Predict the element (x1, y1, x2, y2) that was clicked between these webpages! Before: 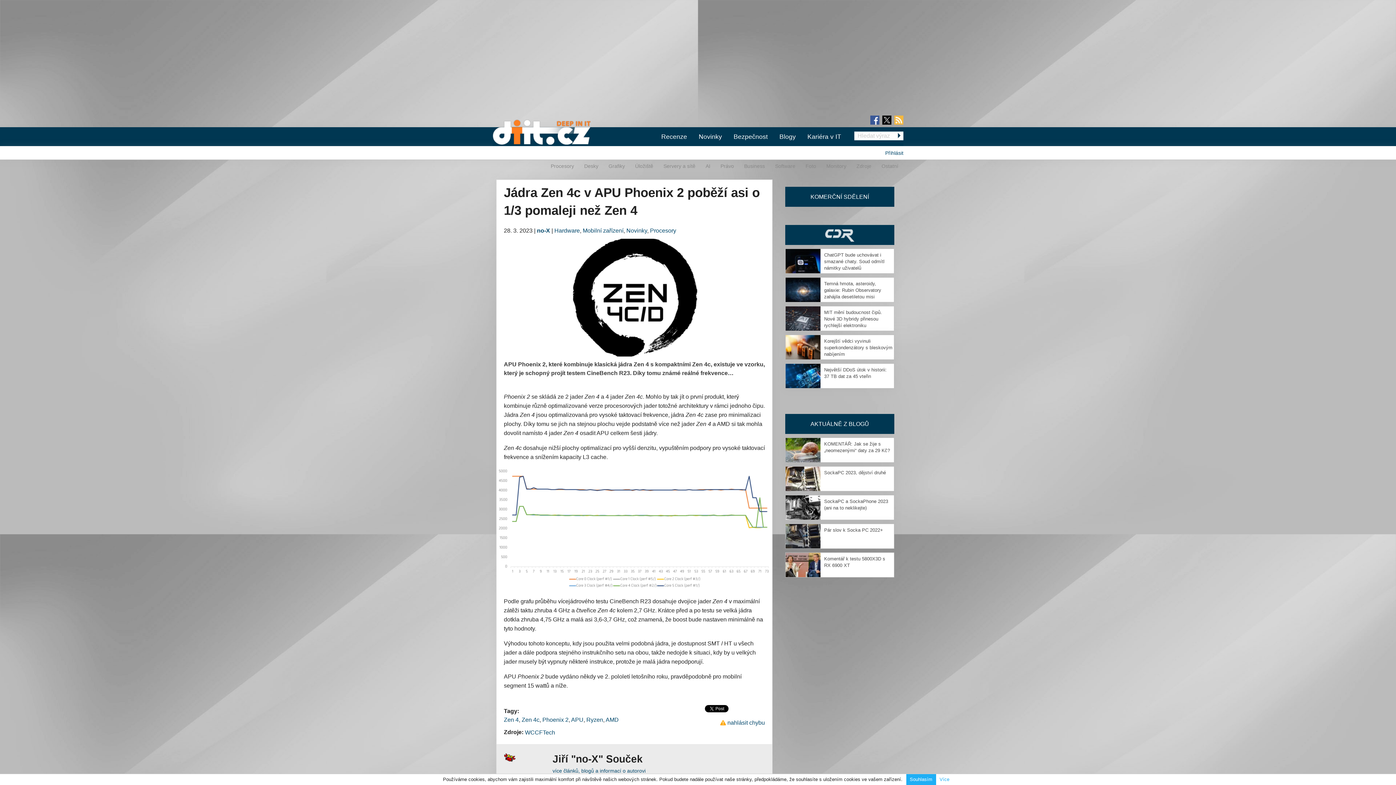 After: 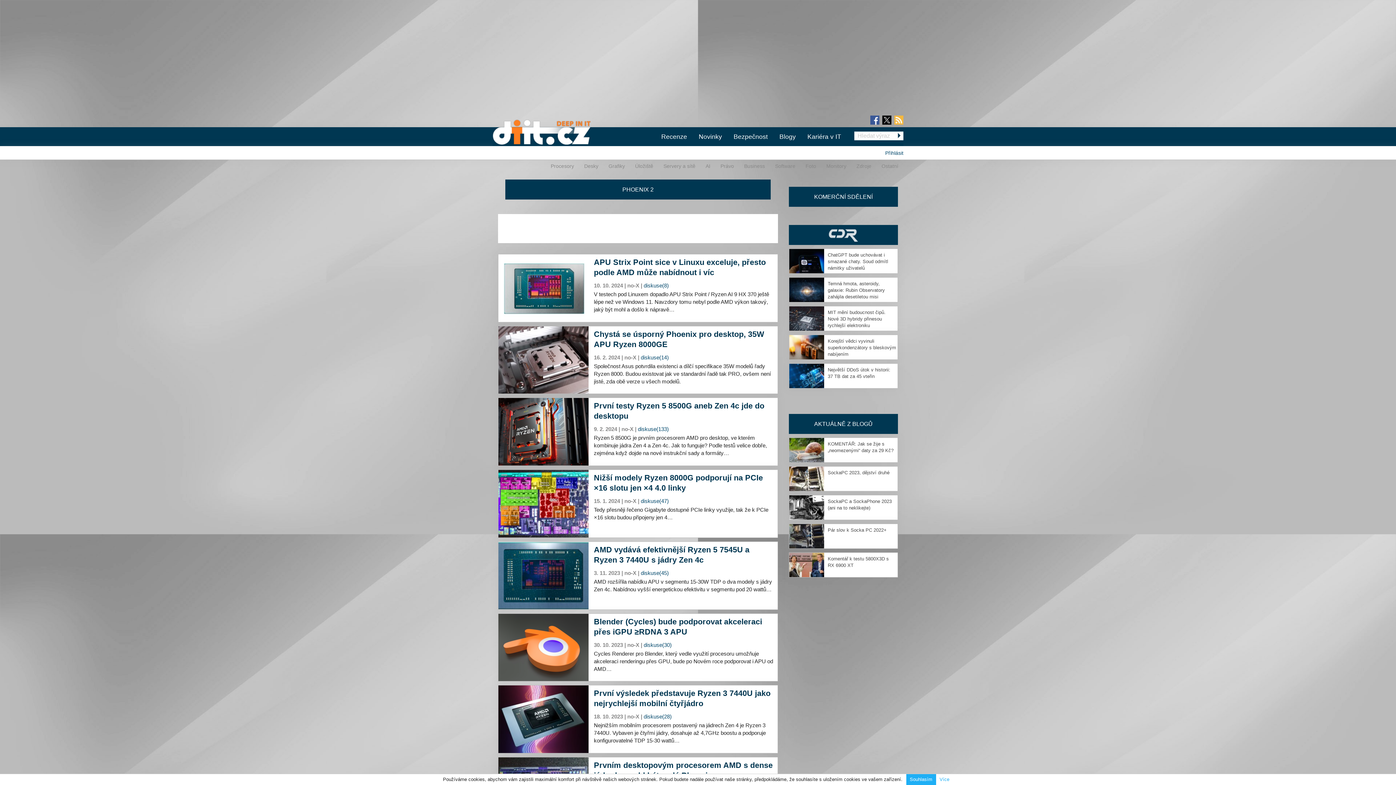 Action: label: Phoenix 2 bbox: (542, 717, 568, 723)